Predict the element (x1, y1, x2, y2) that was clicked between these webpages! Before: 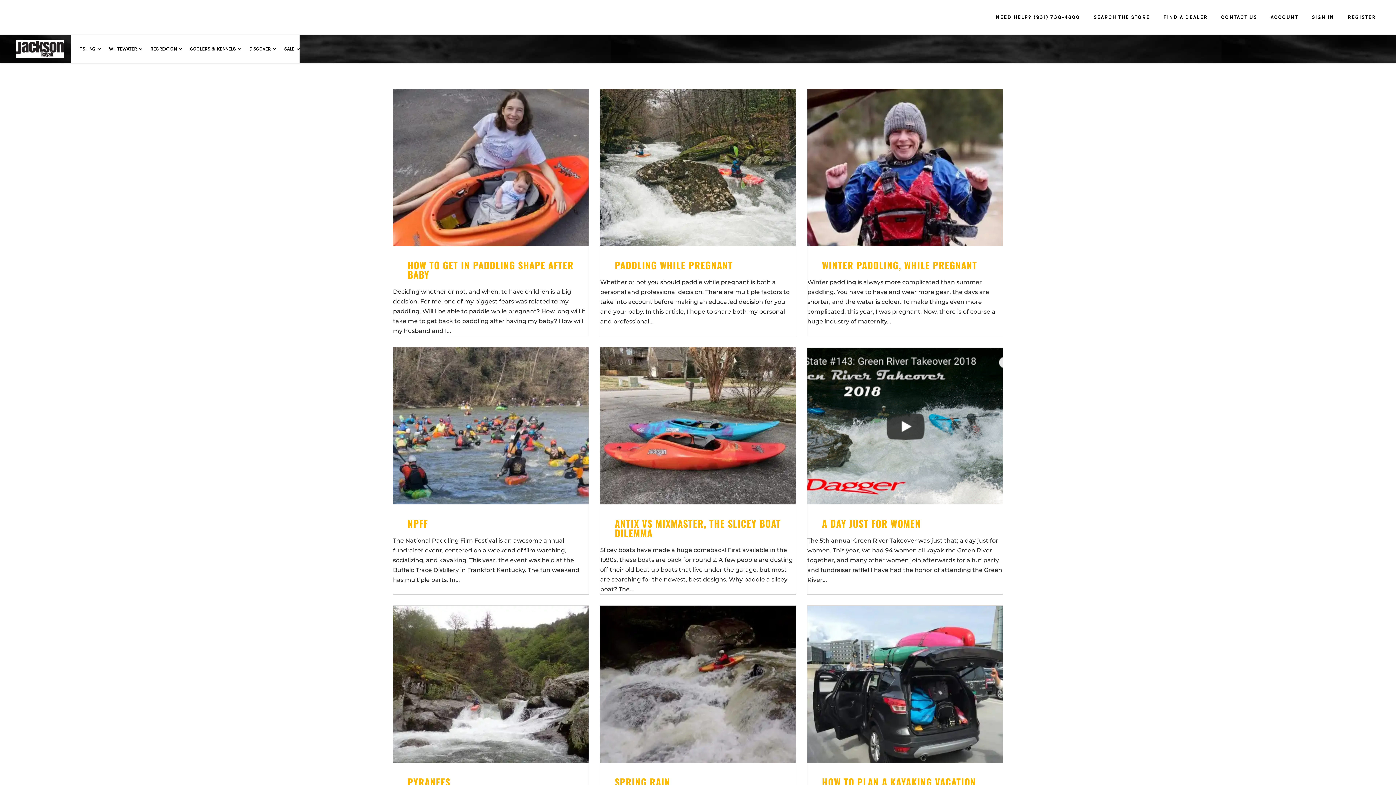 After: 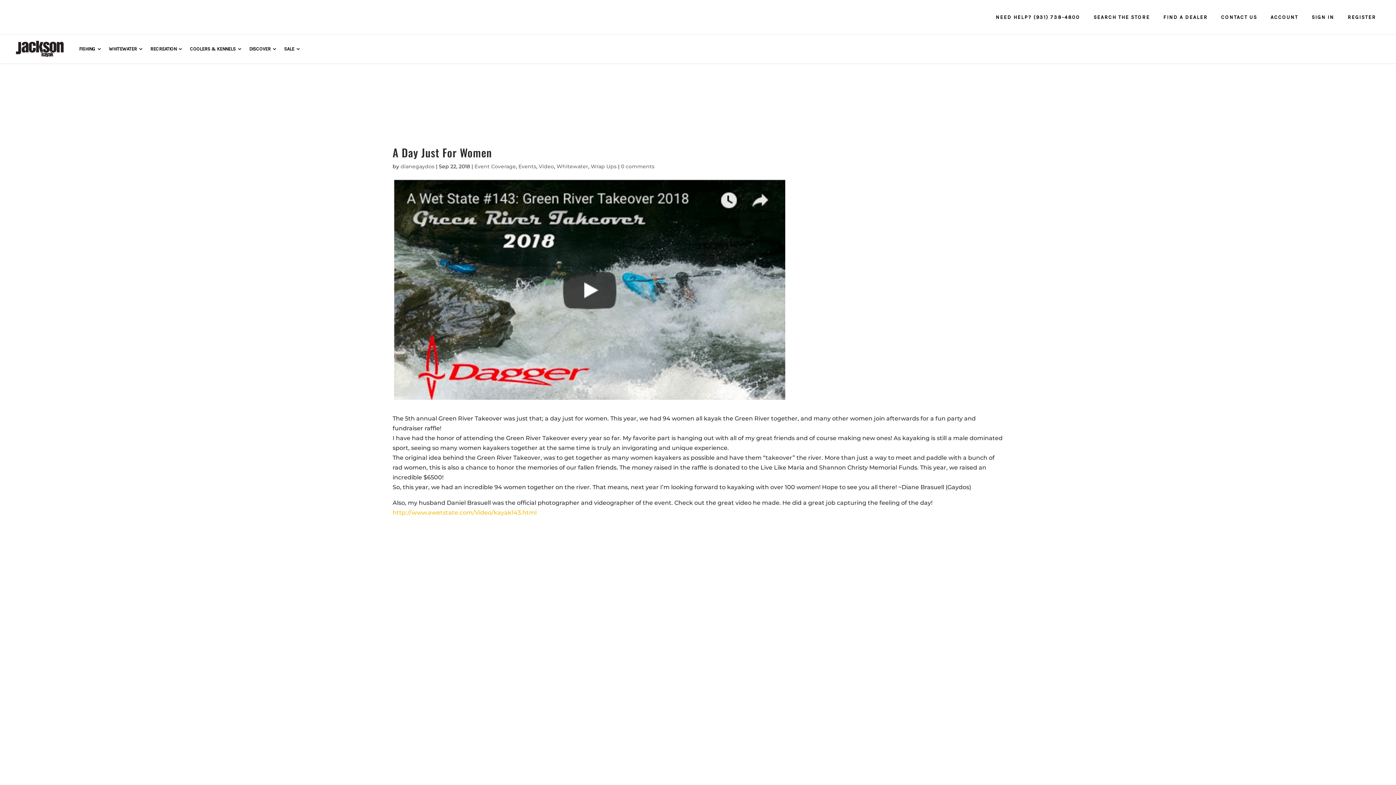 Action: label: A DAY JUST FOR WOMEN bbox: (822, 516, 921, 530)